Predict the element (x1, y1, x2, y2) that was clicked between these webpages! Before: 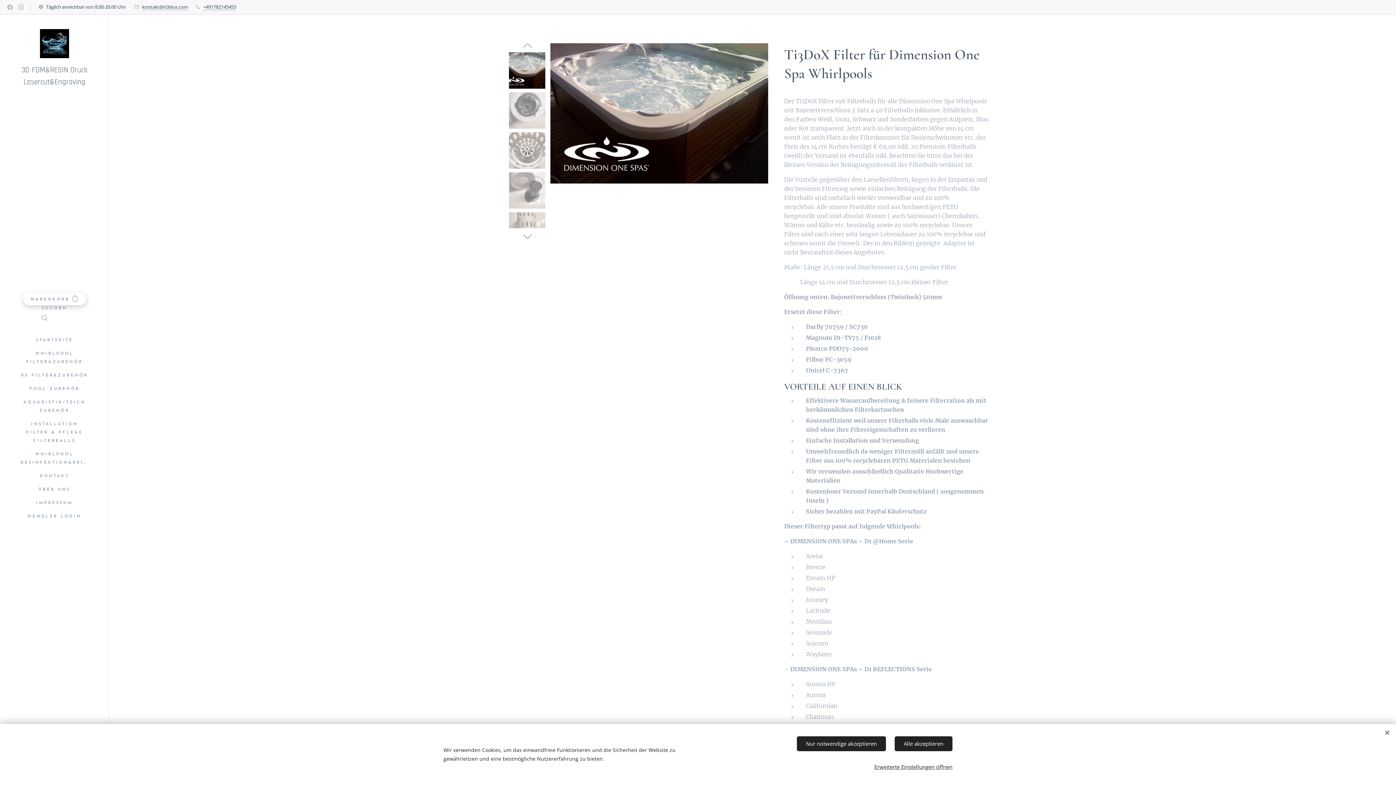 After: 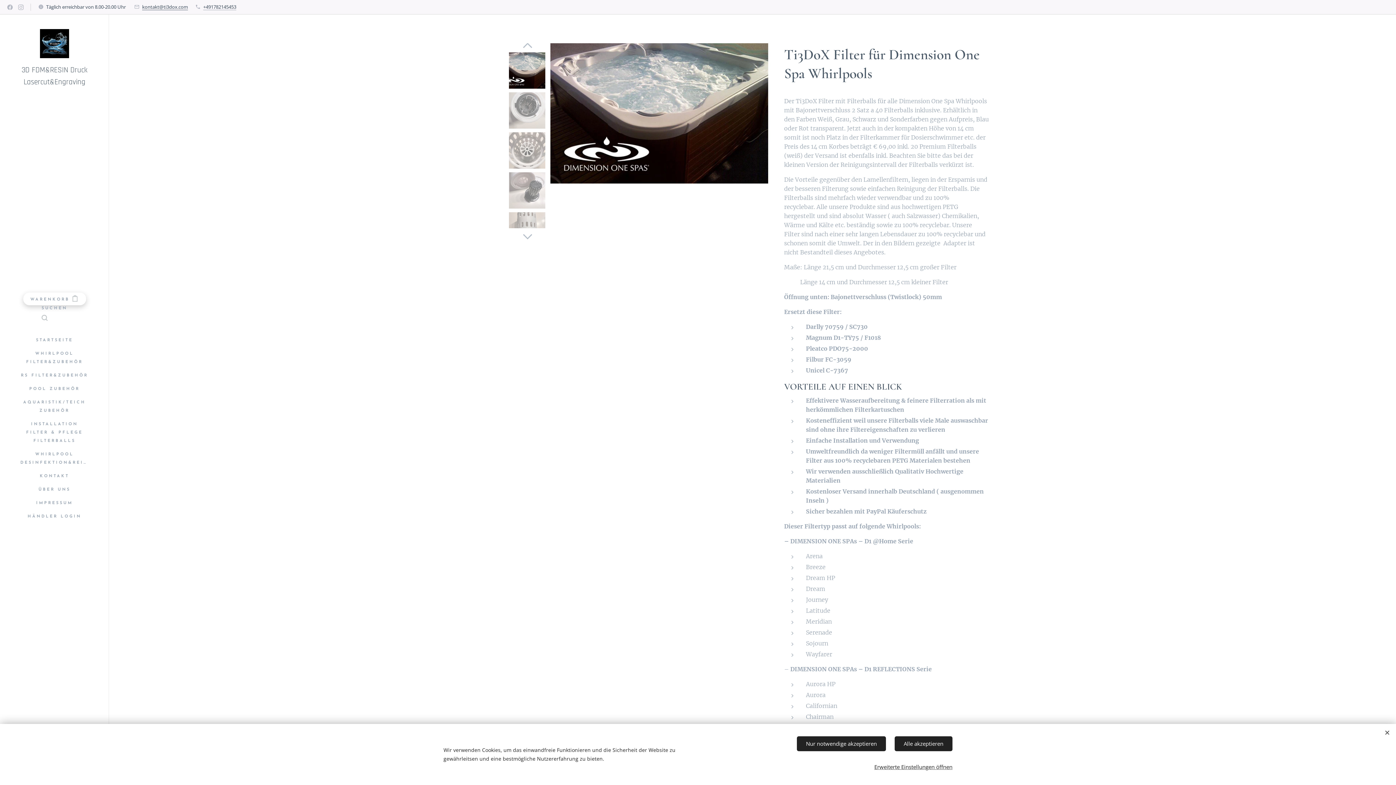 Action: bbox: (142, 3, 188, 10) label: kontakt@ti3dox.com